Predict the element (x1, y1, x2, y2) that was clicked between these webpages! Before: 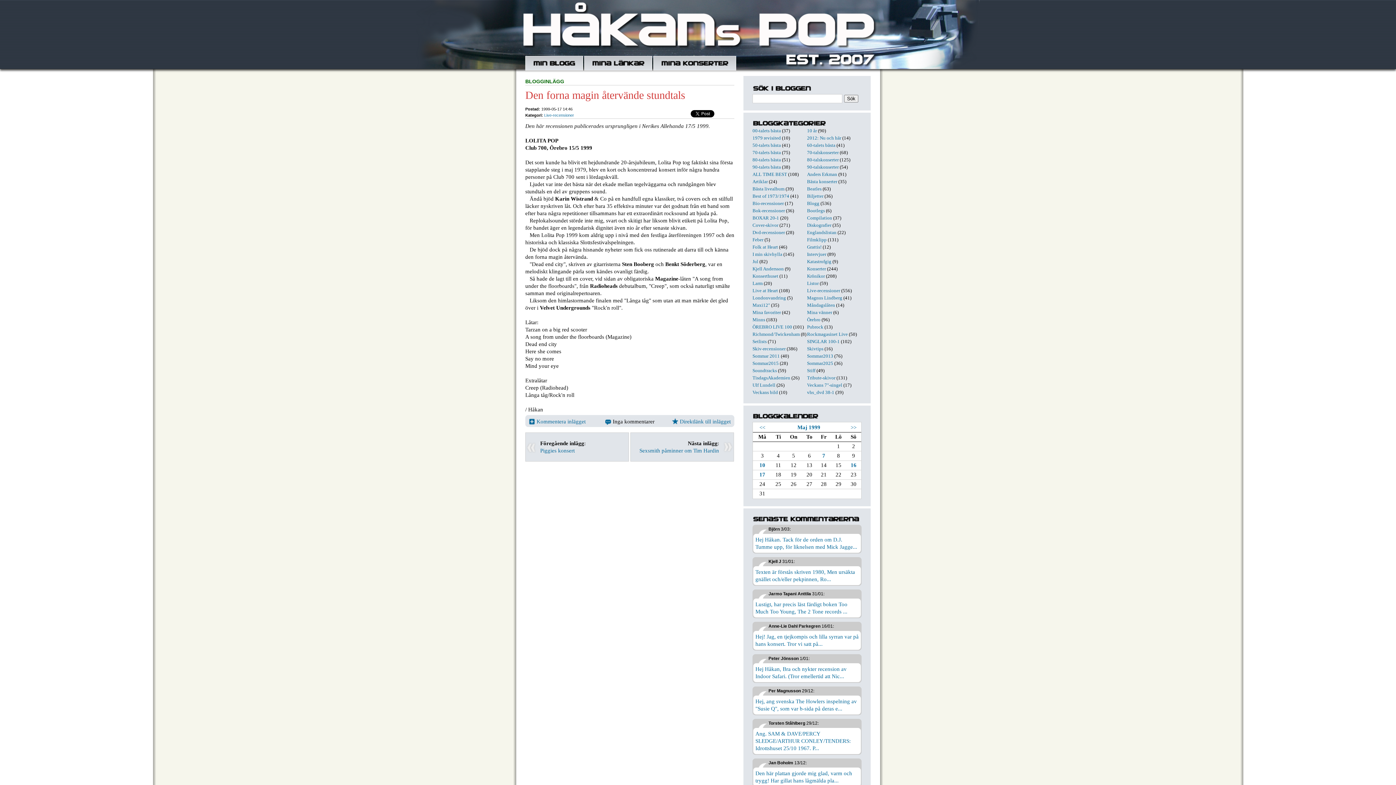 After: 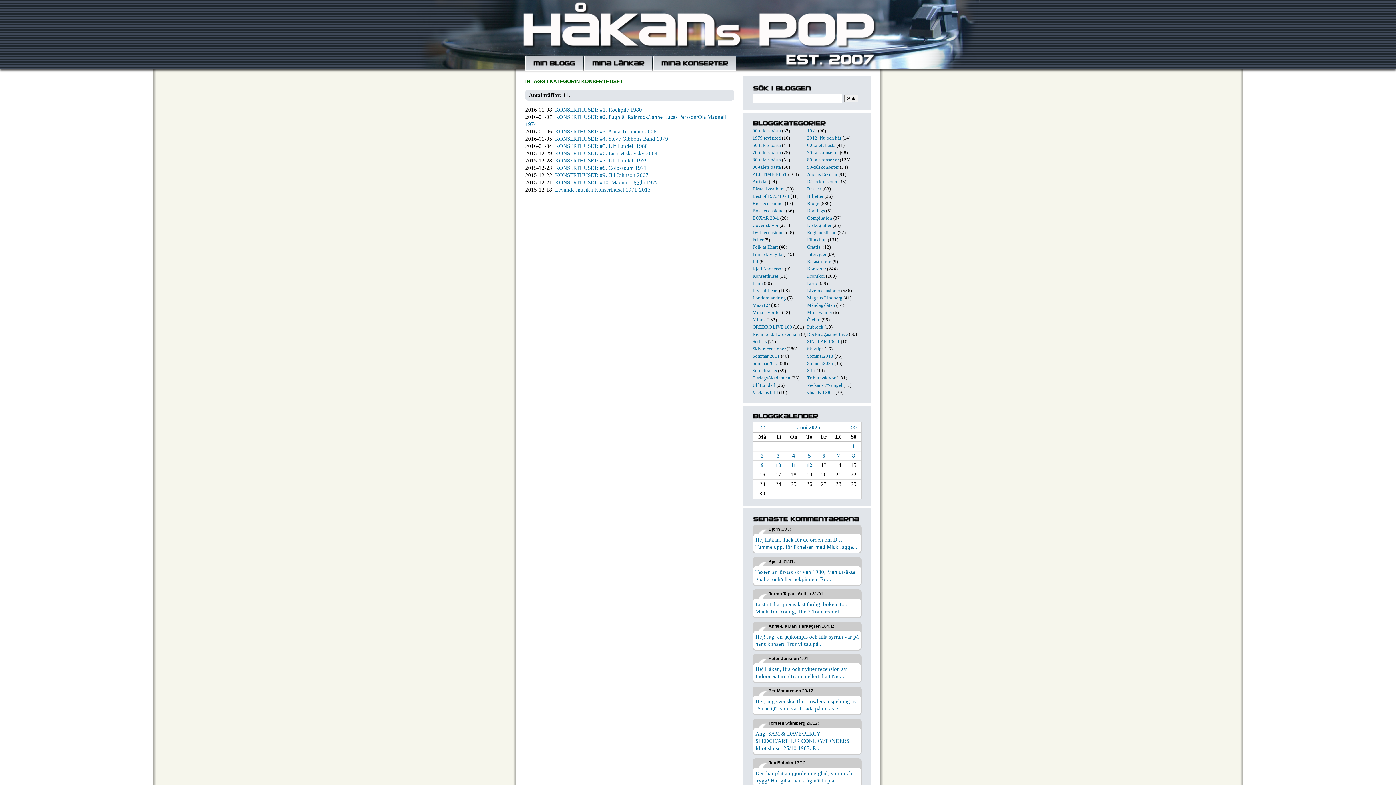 Action: label: Konserthuset bbox: (752, 273, 778, 278)